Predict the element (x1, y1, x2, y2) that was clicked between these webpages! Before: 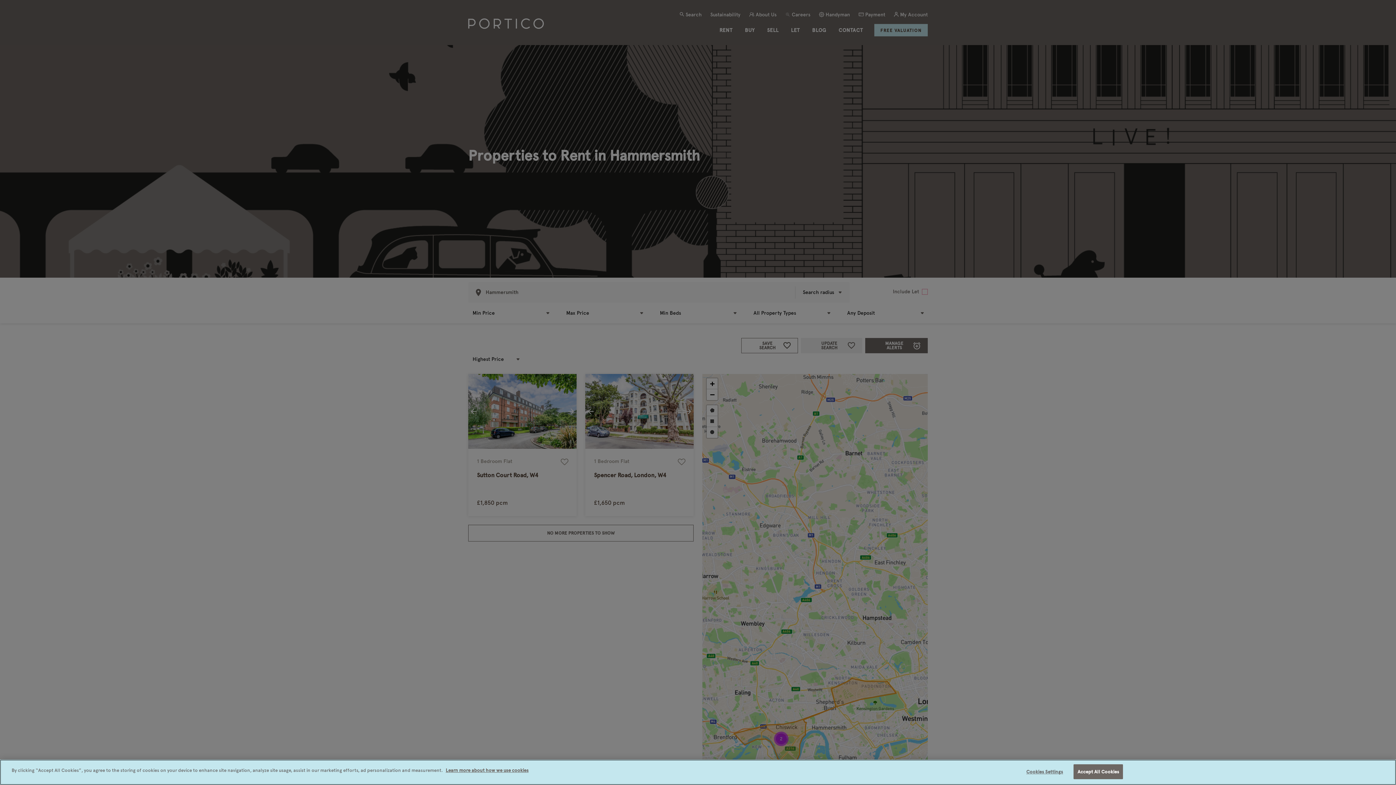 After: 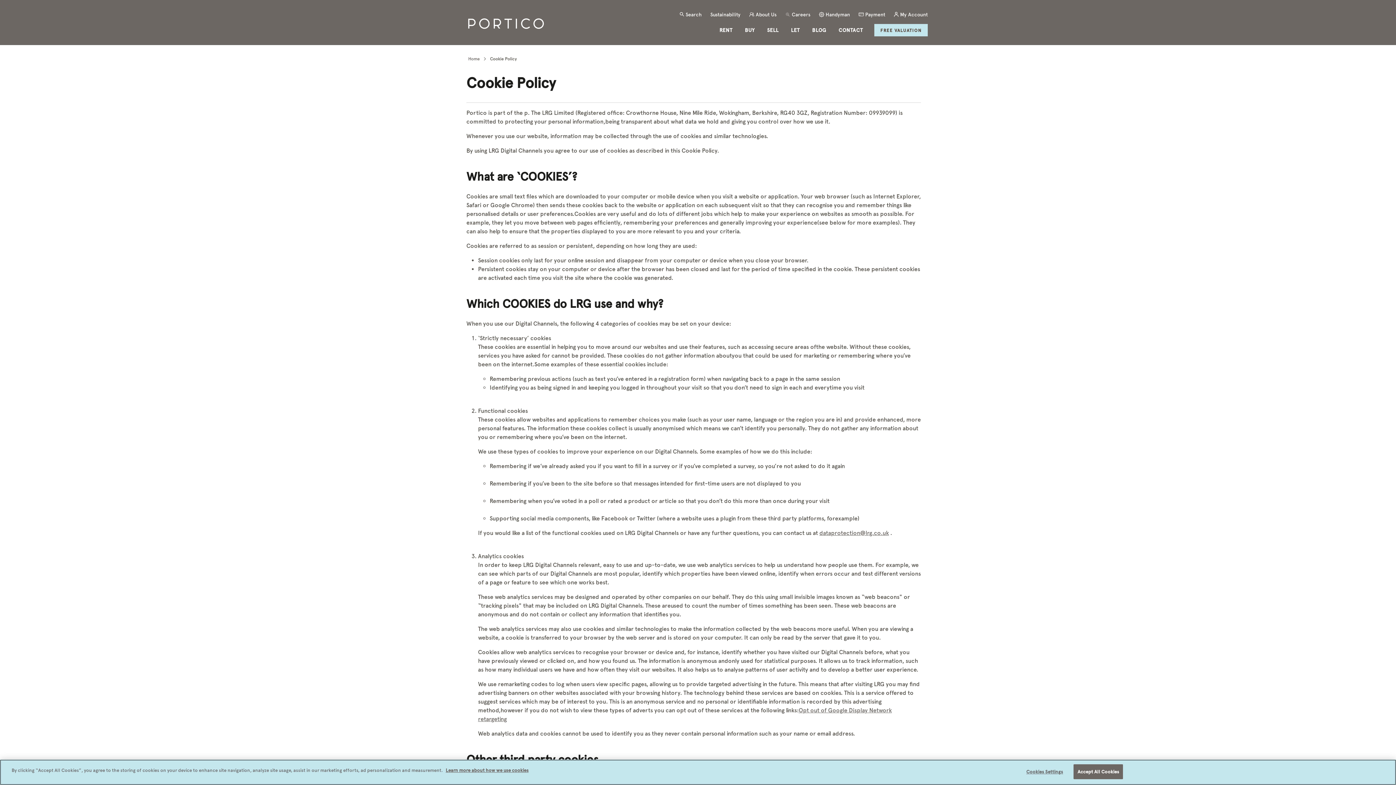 Action: label: Learn more about how we use cookies bbox: (445, 768, 528, 773)